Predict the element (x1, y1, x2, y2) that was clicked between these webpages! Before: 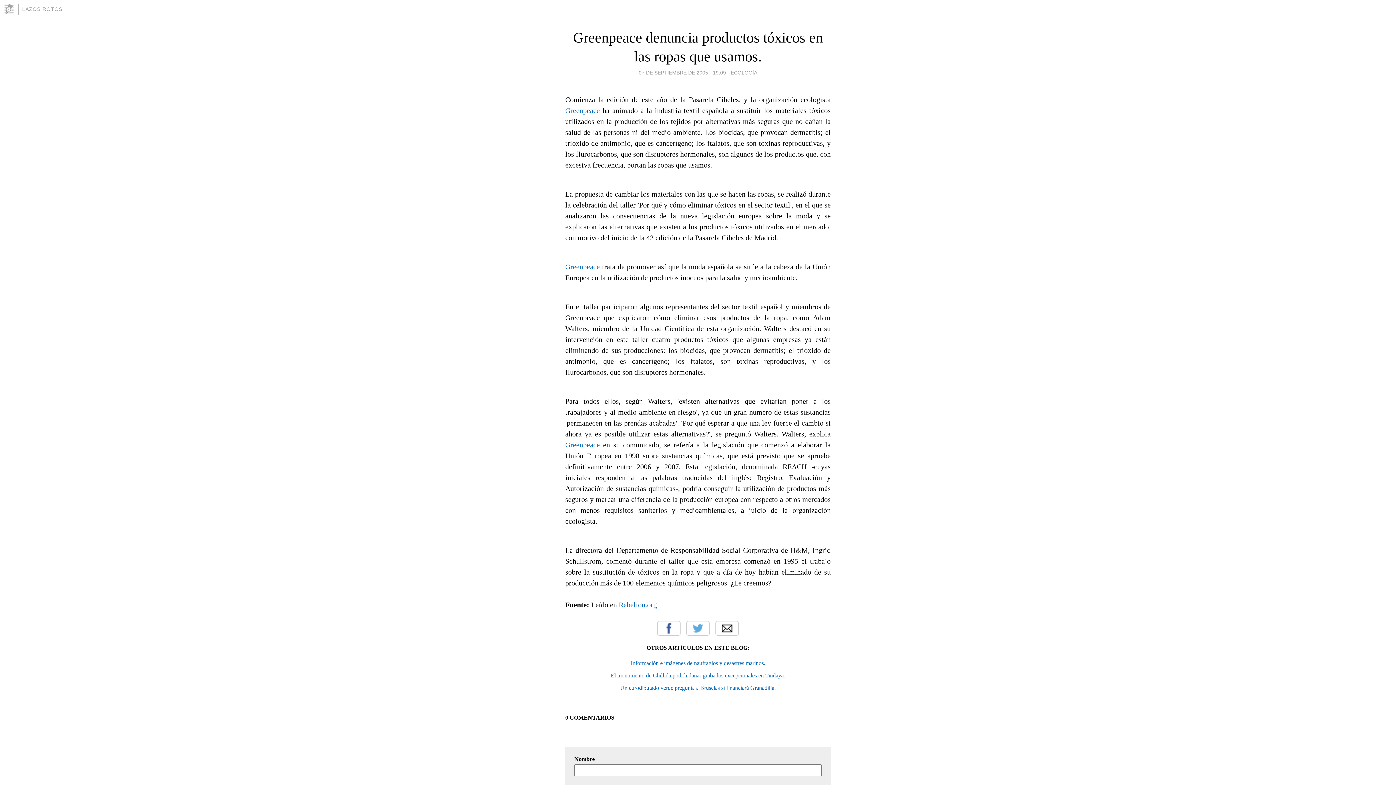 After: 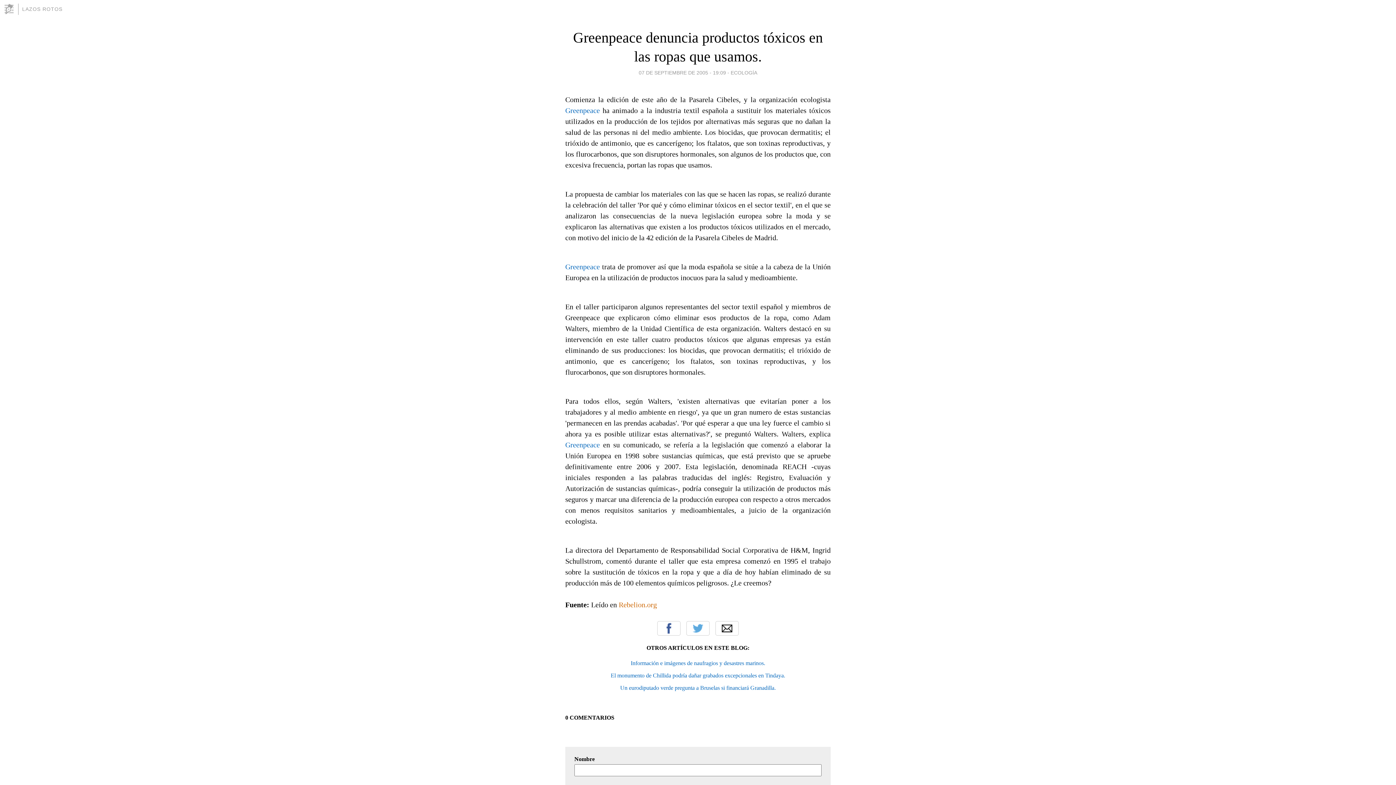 Action: label: Rebelion.org bbox: (618, 601, 657, 609)